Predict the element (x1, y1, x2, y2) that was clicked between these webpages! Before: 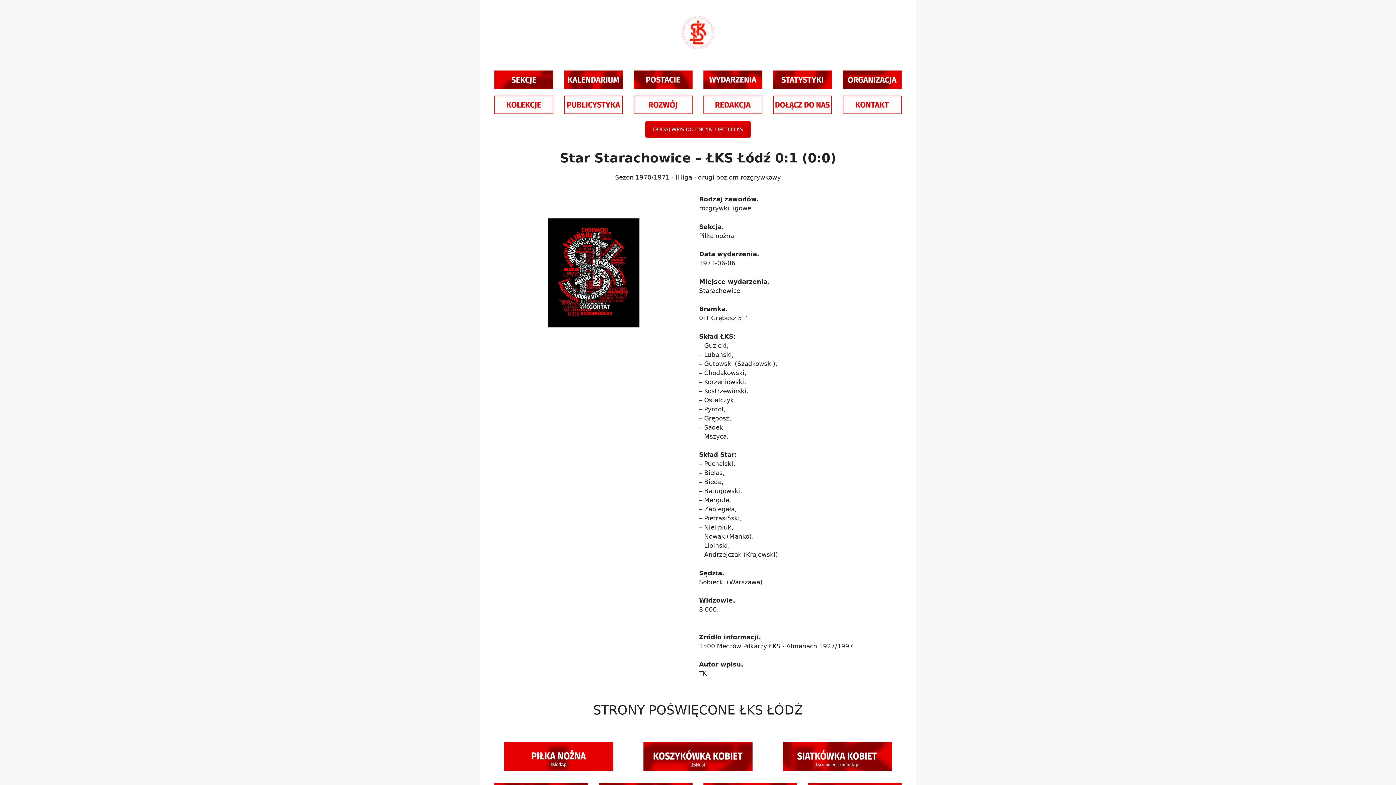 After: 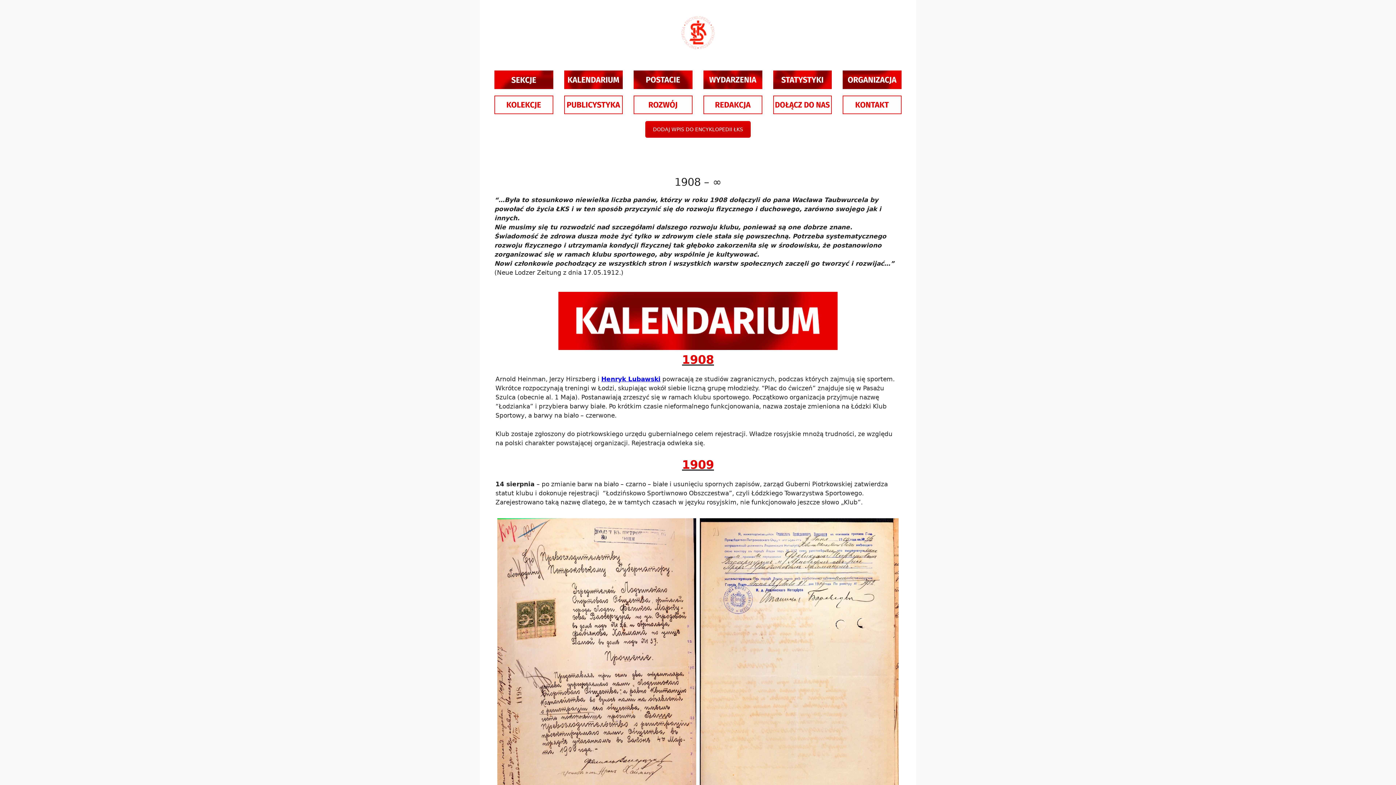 Action: bbox: (843, 70, 901, 88)